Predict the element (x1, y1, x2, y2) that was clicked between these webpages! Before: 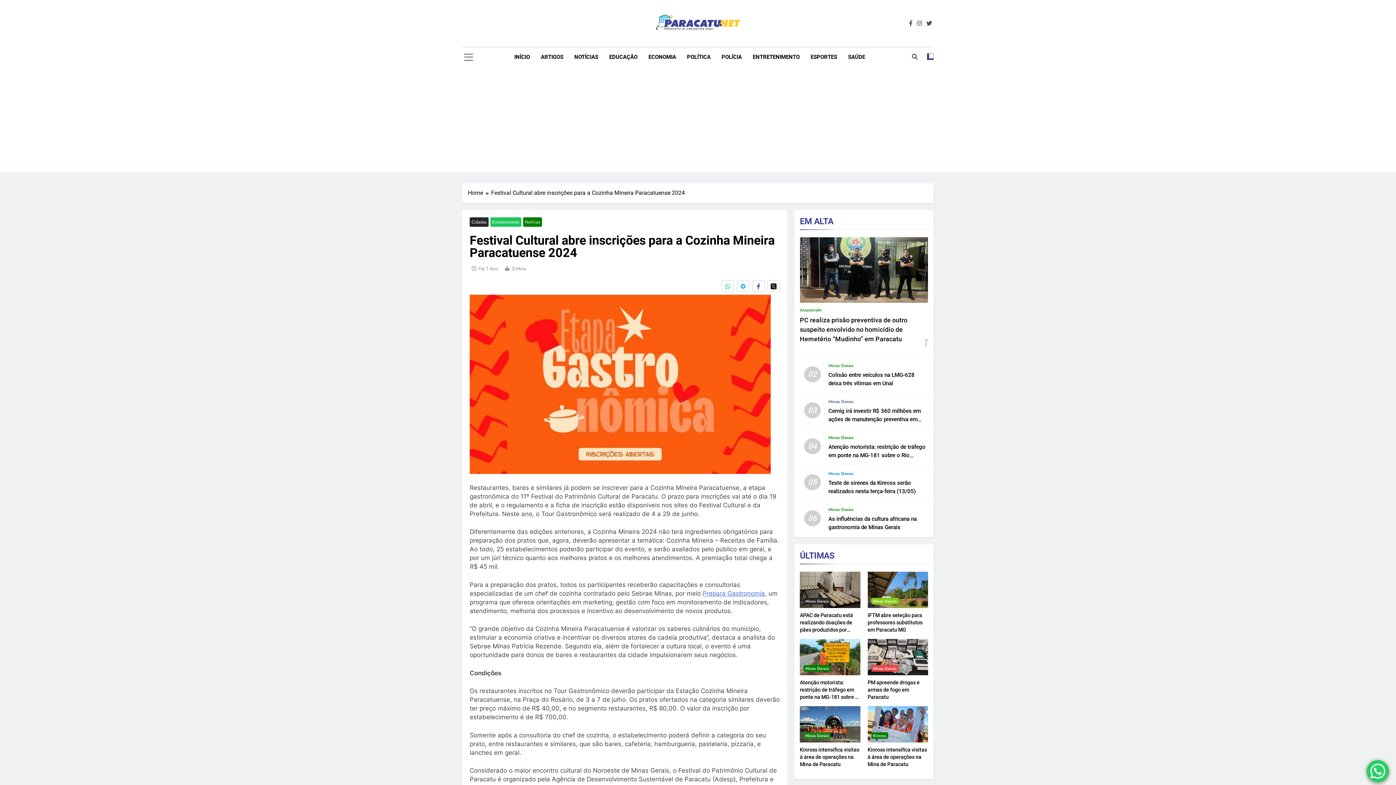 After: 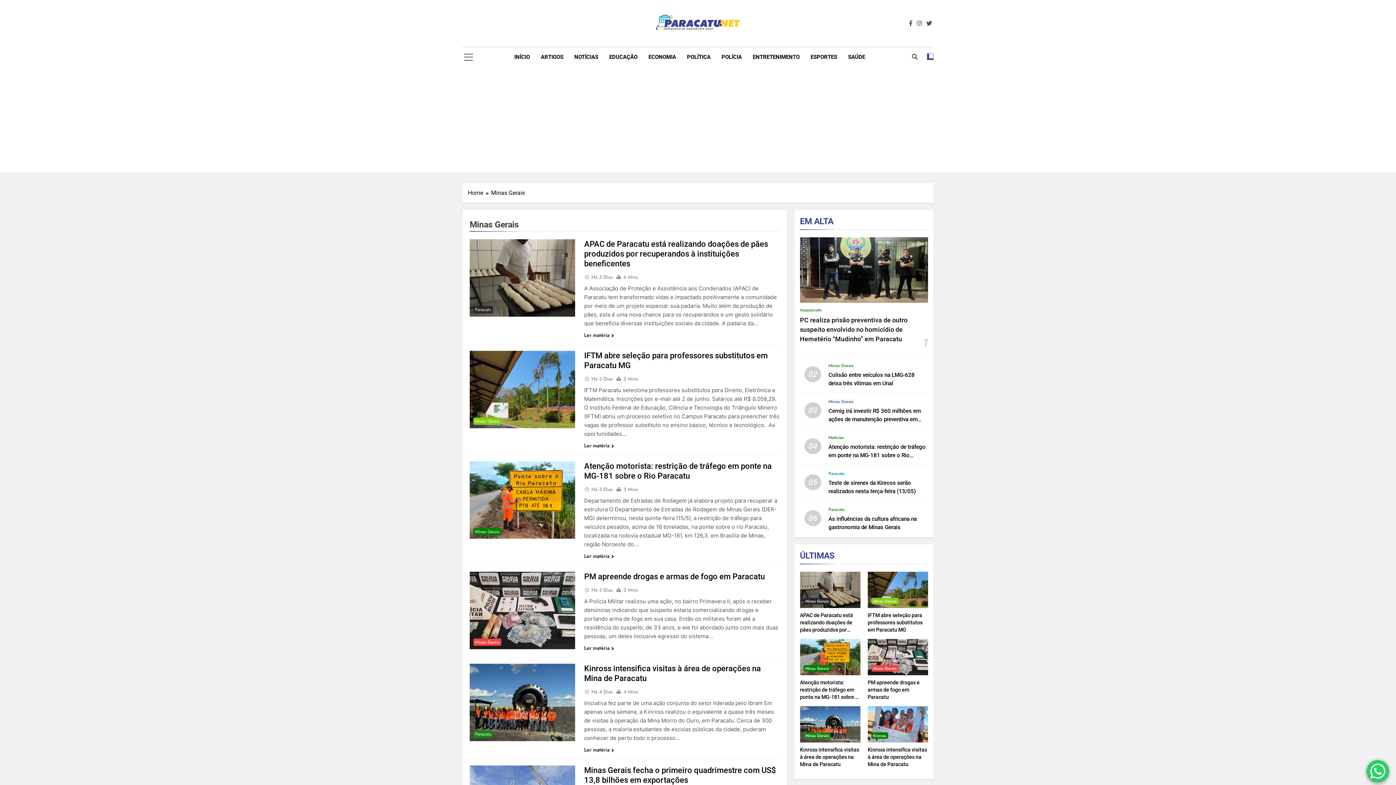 Action: bbox: (871, 665, 898, 672) label: Minas Gerais